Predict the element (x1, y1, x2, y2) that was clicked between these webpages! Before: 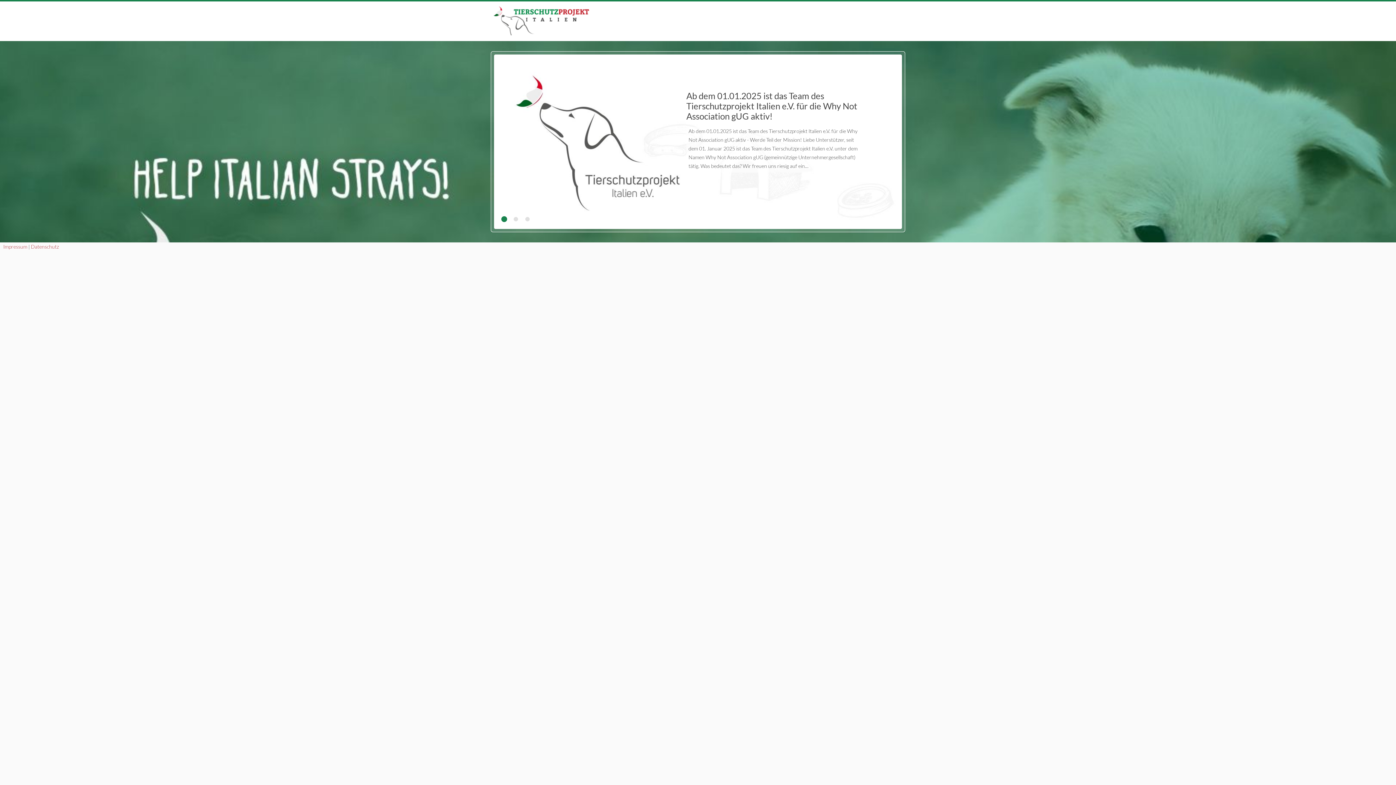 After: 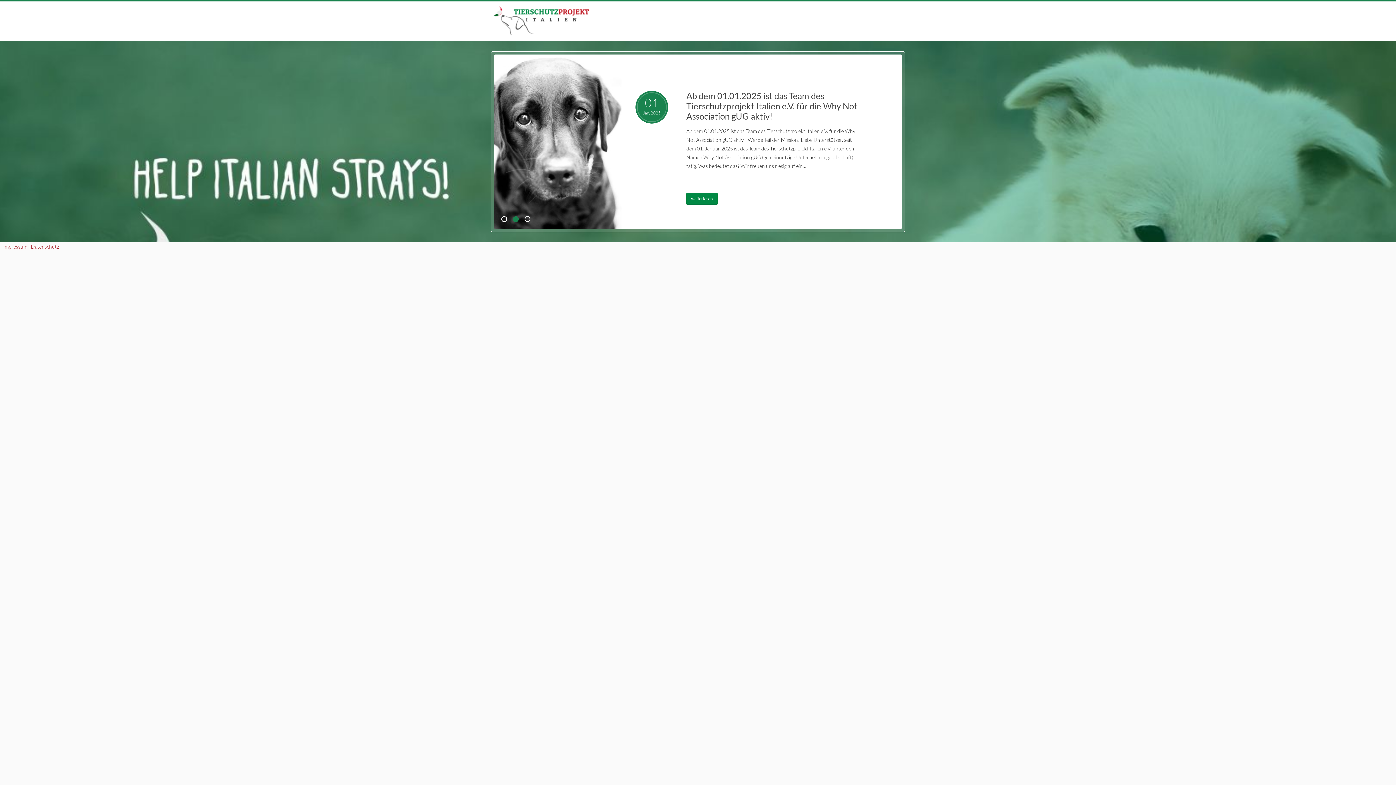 Action: label: Datenschutz bbox: (30, 243, 58, 249)